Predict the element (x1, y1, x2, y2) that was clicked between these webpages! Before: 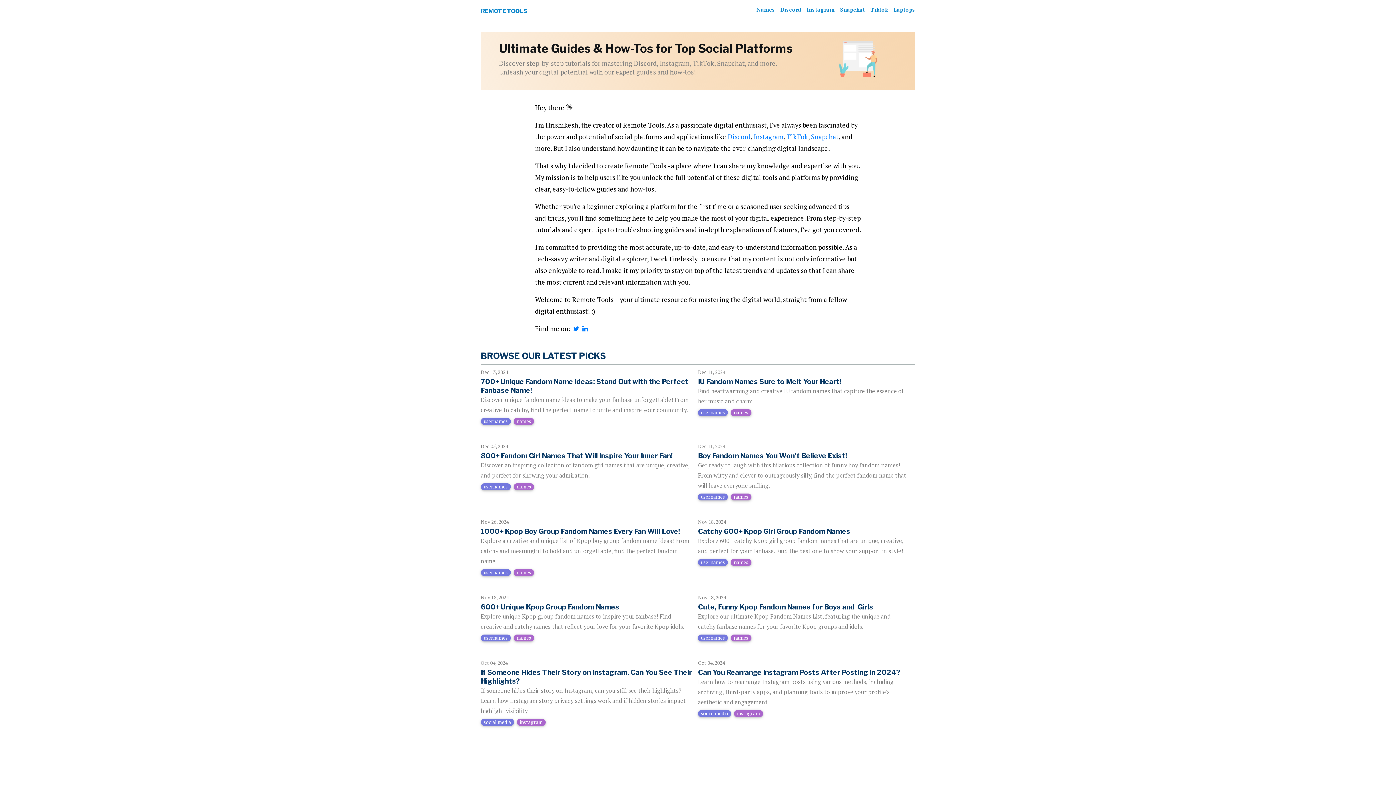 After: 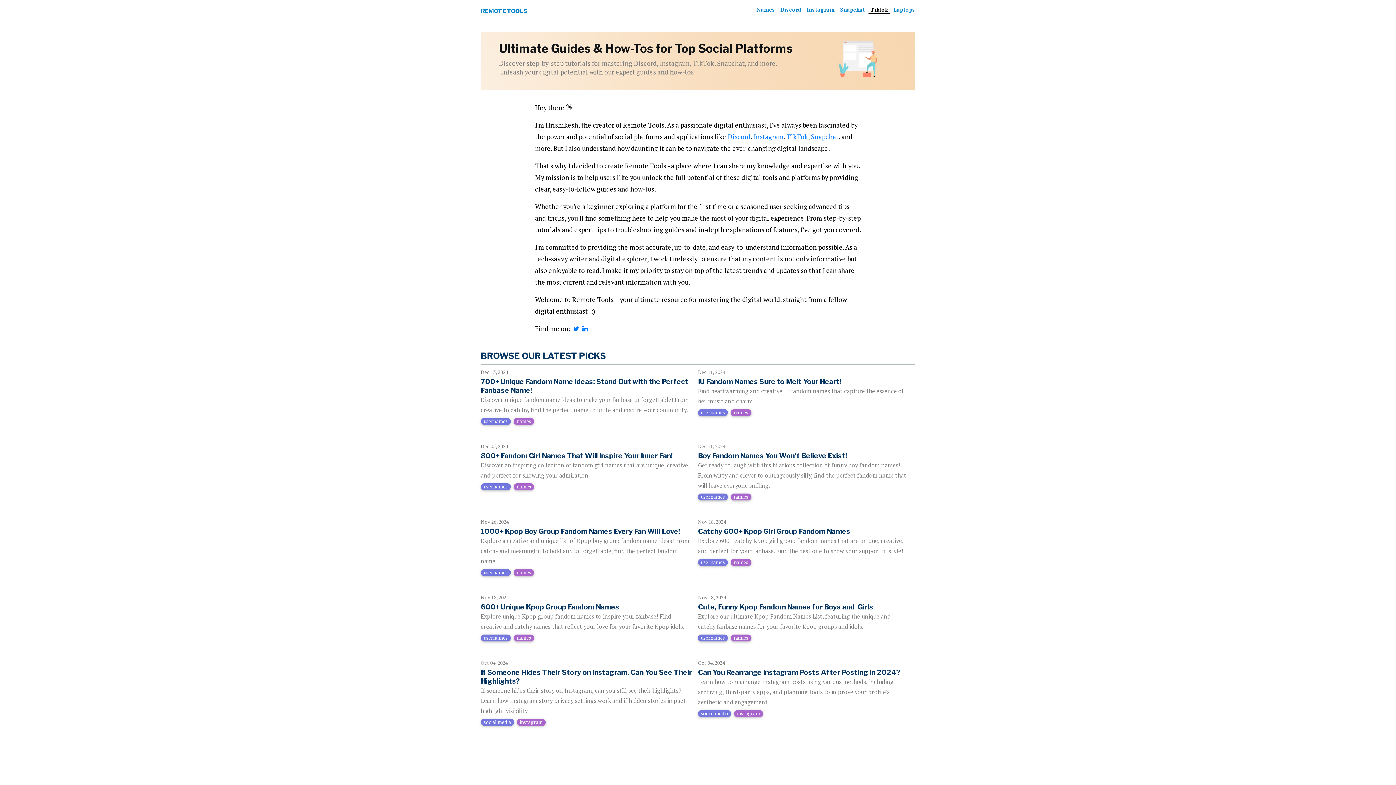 Action: bbox: (868, 6, 890, 13) label: Tiktok